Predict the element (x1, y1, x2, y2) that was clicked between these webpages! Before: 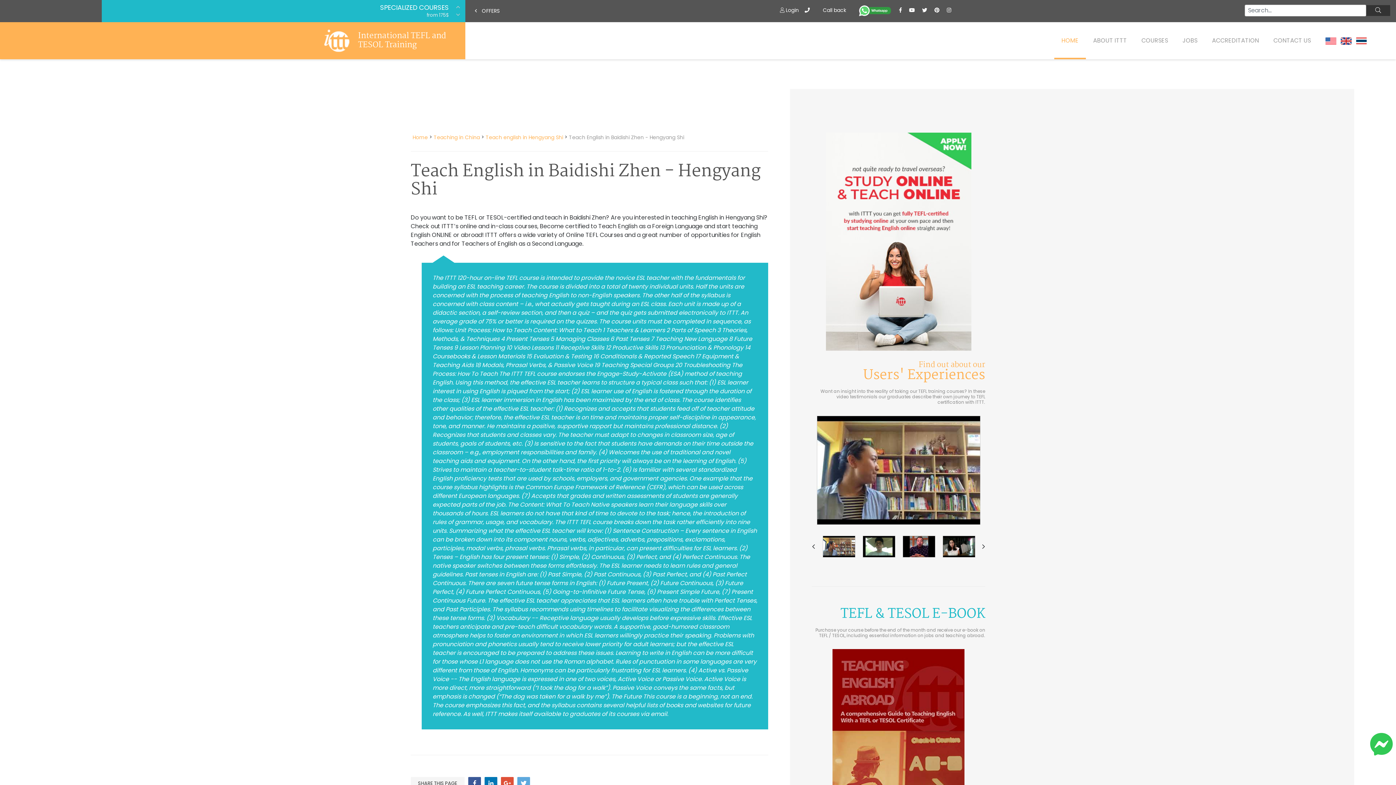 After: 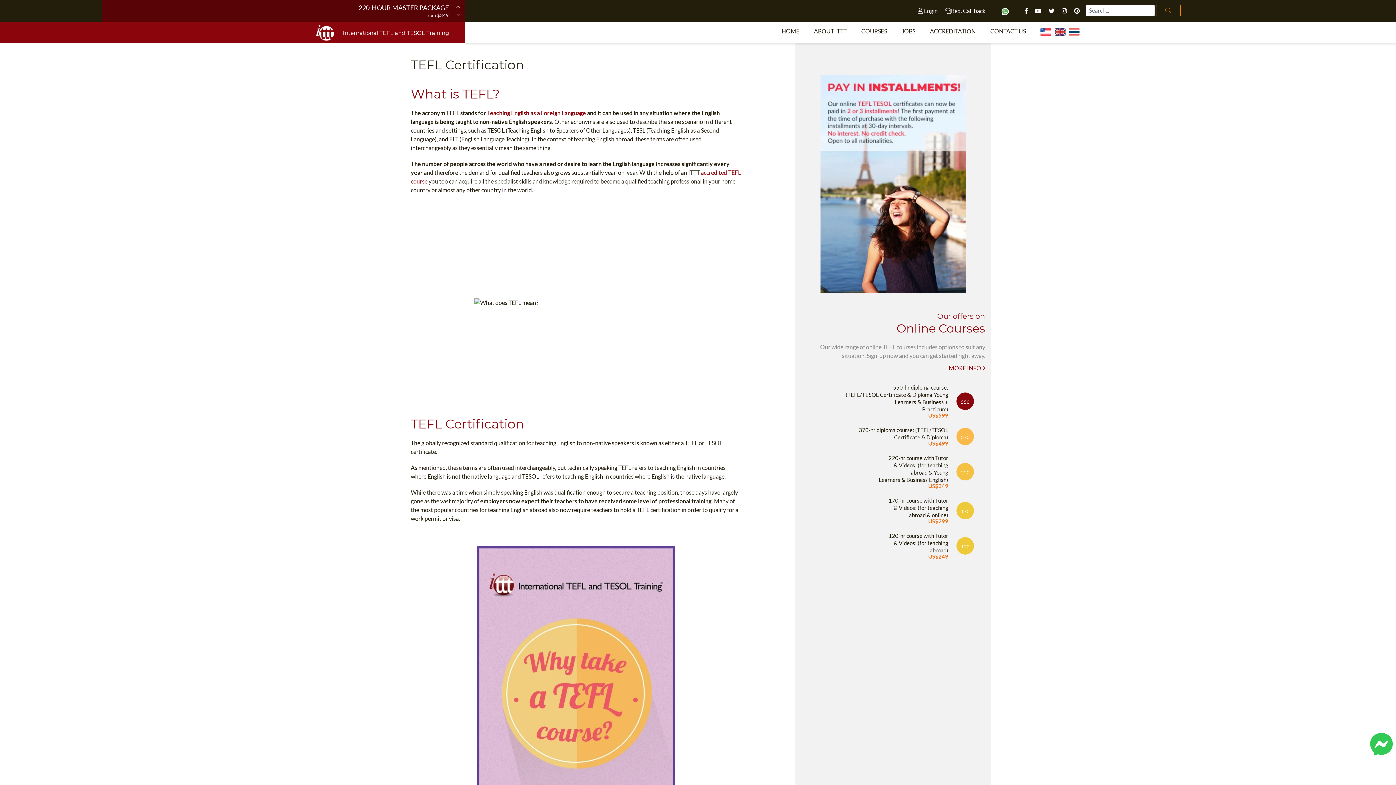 Action: label: ACCREDITATION bbox: (1205, 29, 1266, 51)